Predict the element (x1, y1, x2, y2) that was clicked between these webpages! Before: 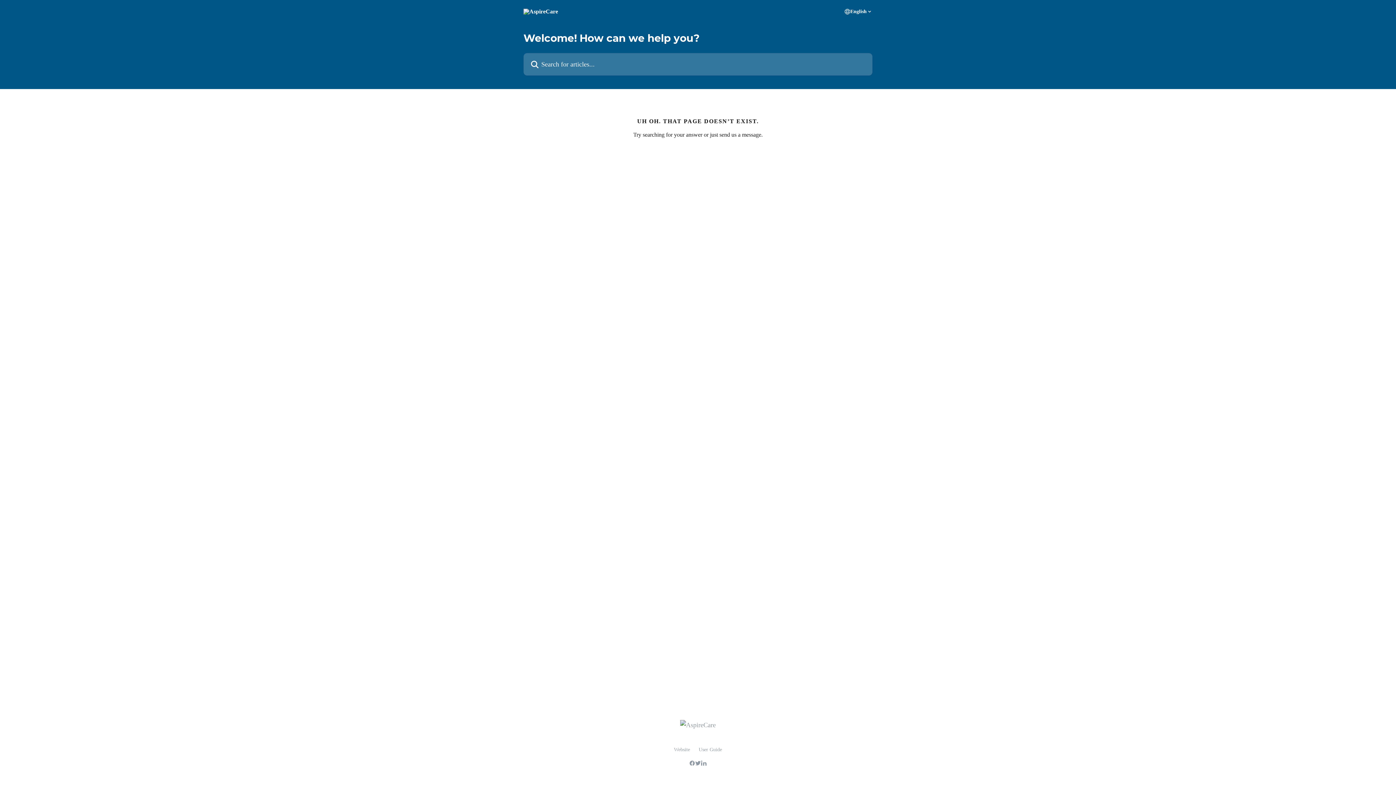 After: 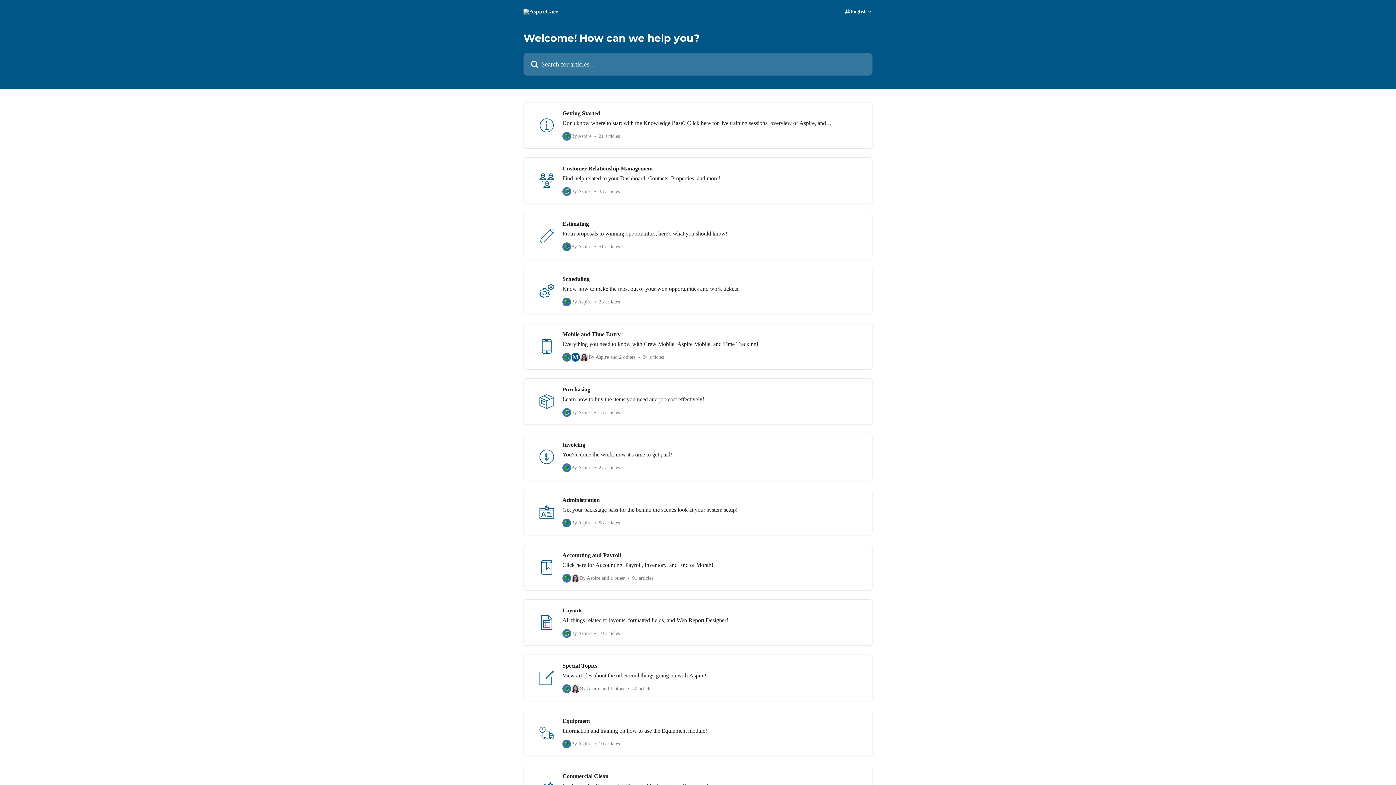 Action: bbox: (523, 8, 558, 14)